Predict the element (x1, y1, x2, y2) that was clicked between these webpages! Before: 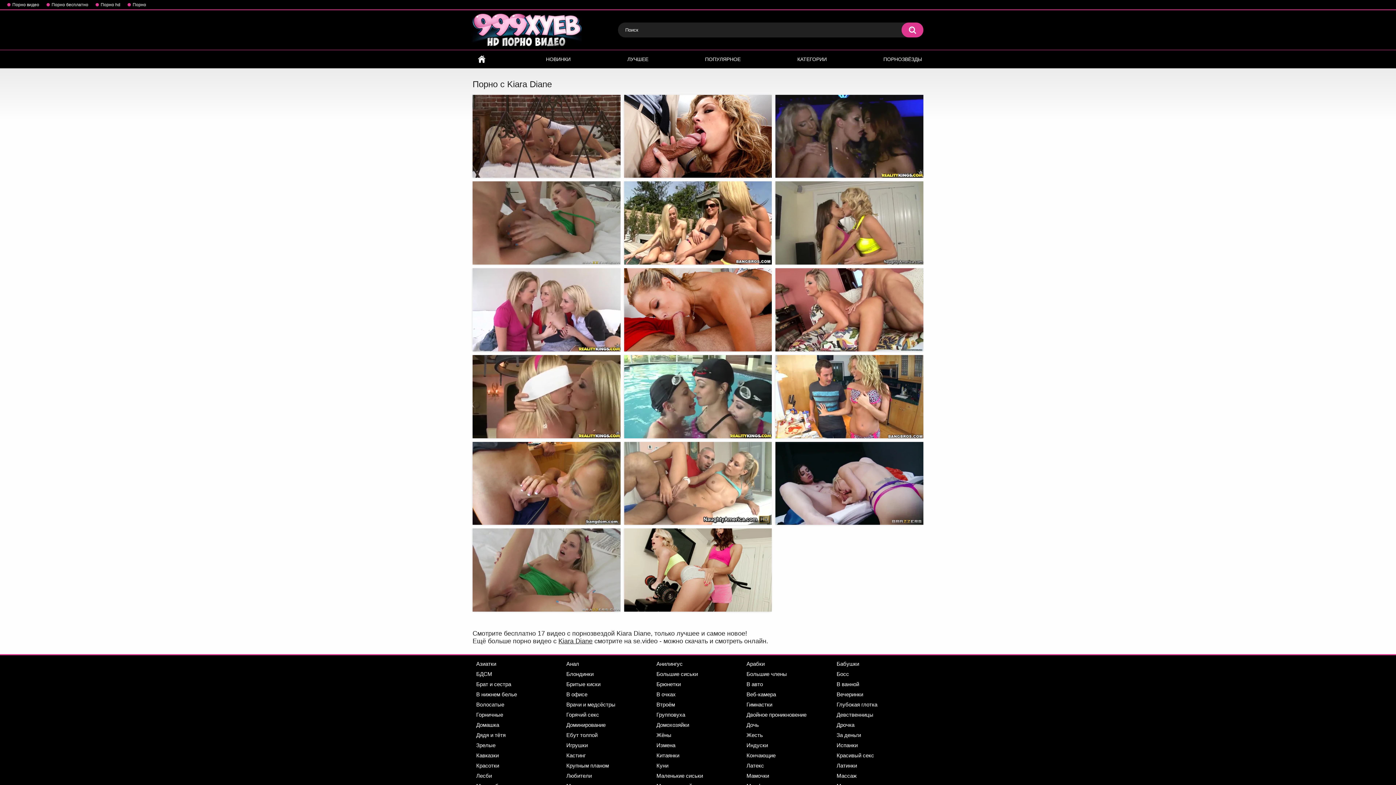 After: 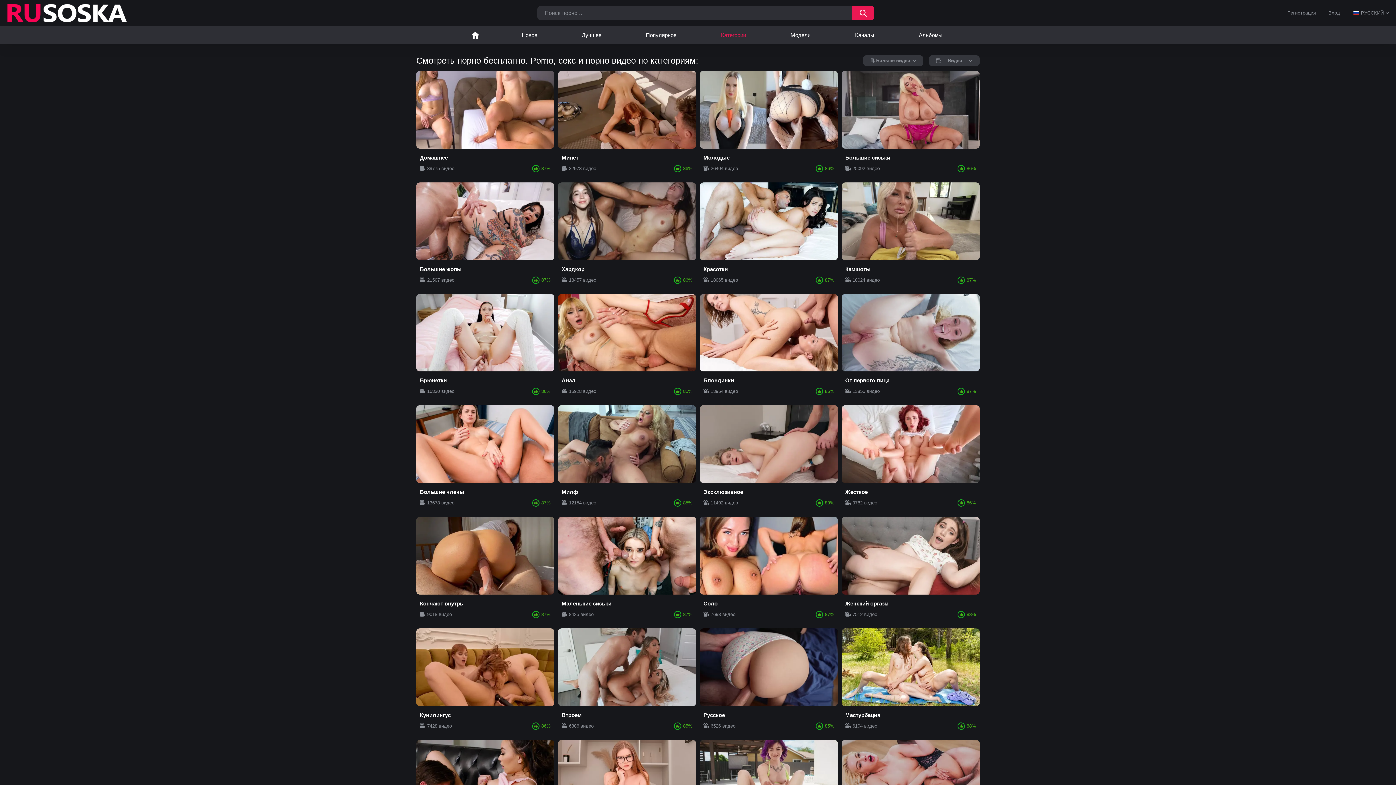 Action: label: Порно видео bbox: (7, 2, 39, 7)